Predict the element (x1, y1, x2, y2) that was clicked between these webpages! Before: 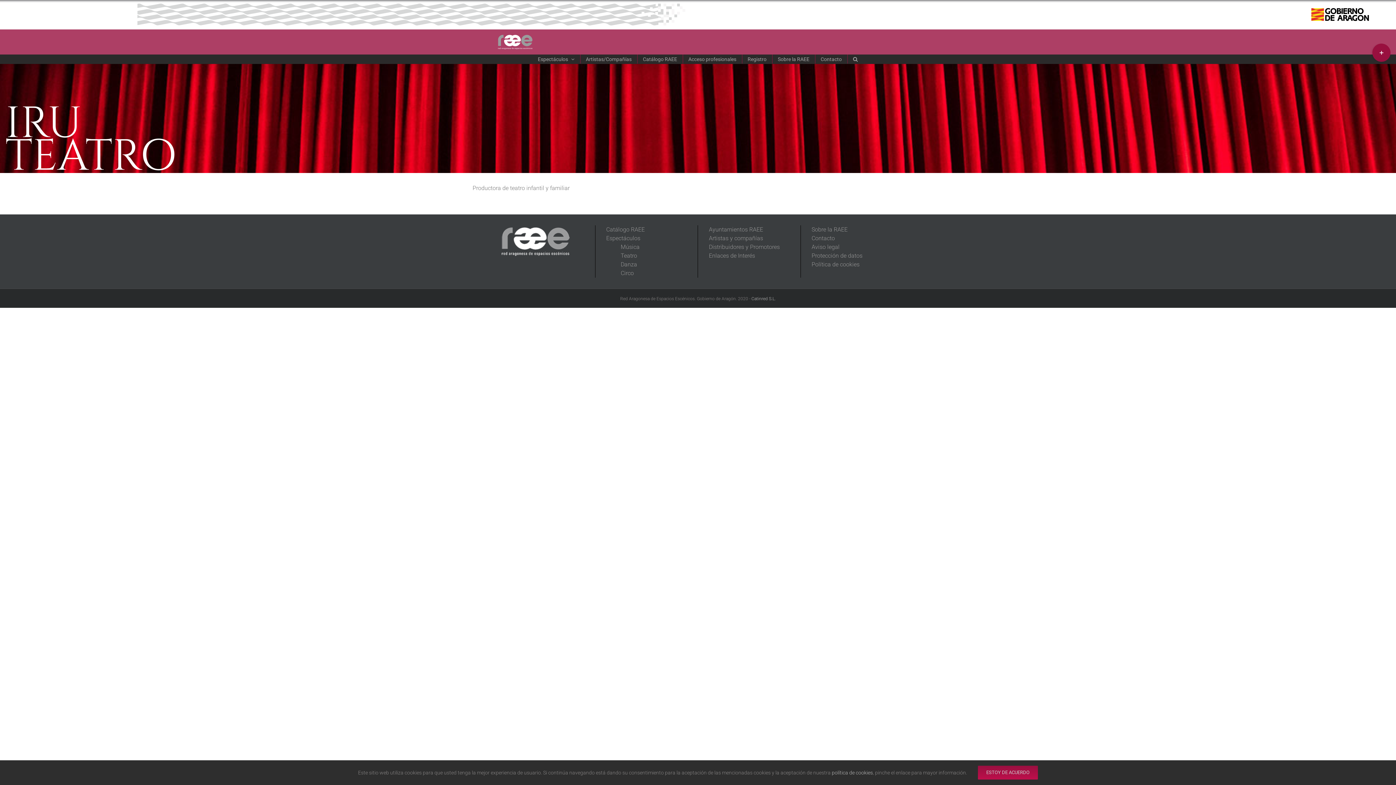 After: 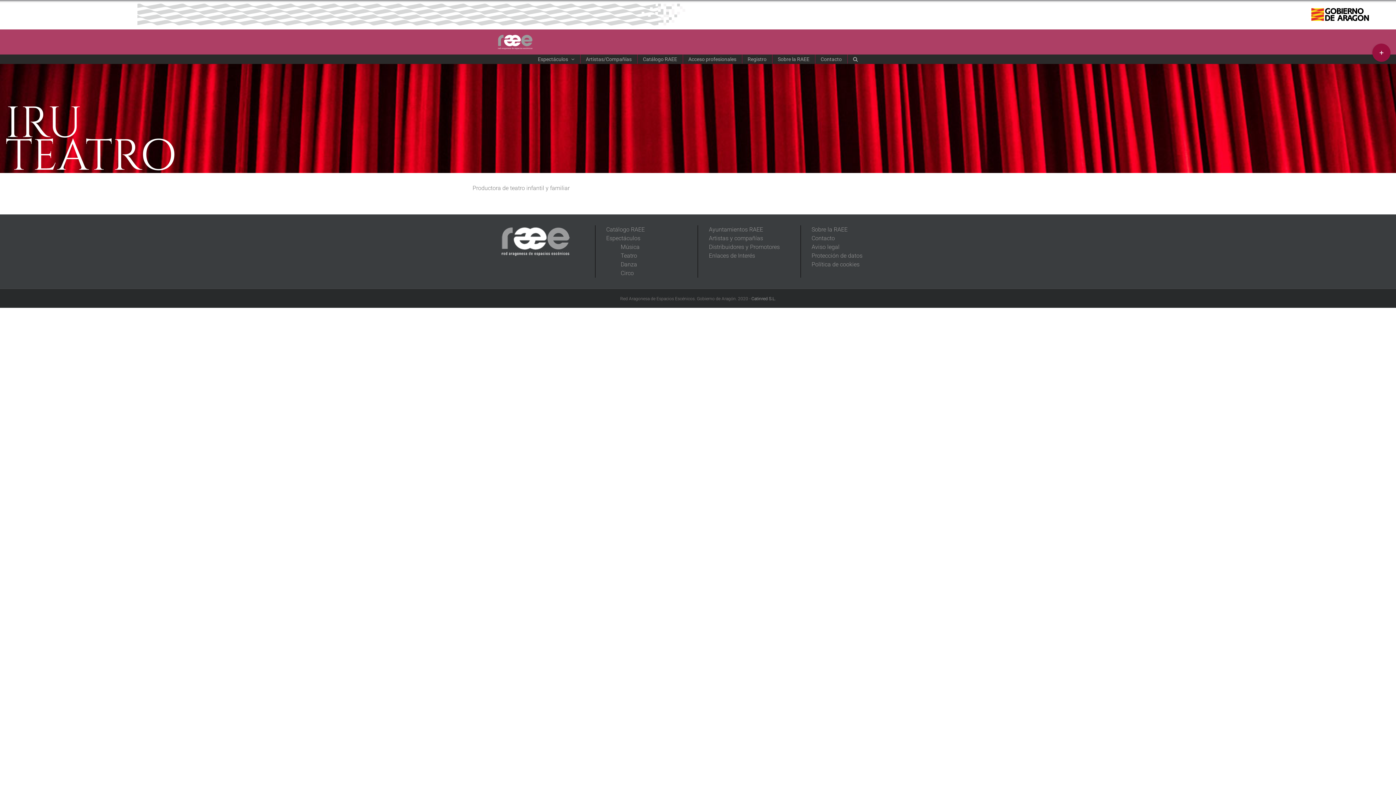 Action: bbox: (978, 766, 1038, 780) label: ESTOY DE ACUERDO